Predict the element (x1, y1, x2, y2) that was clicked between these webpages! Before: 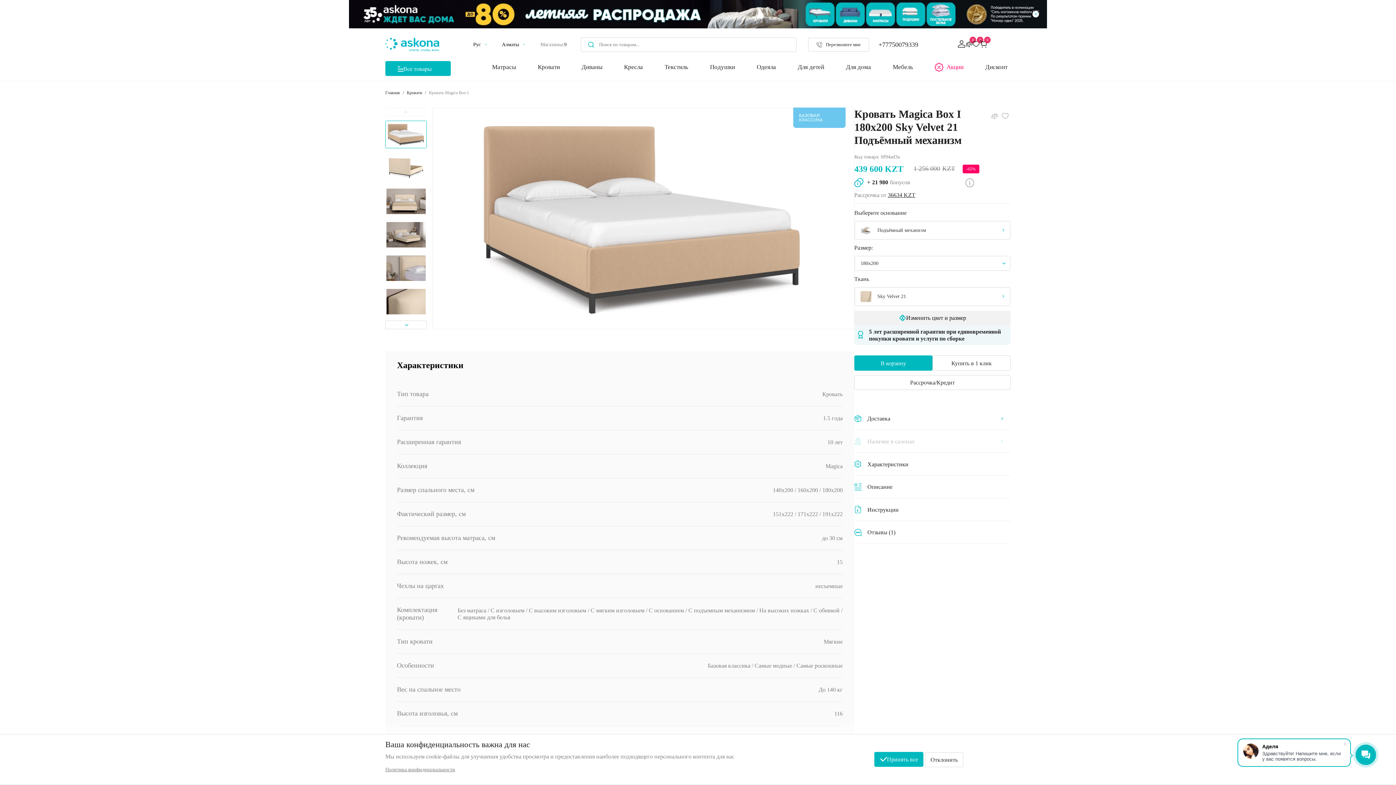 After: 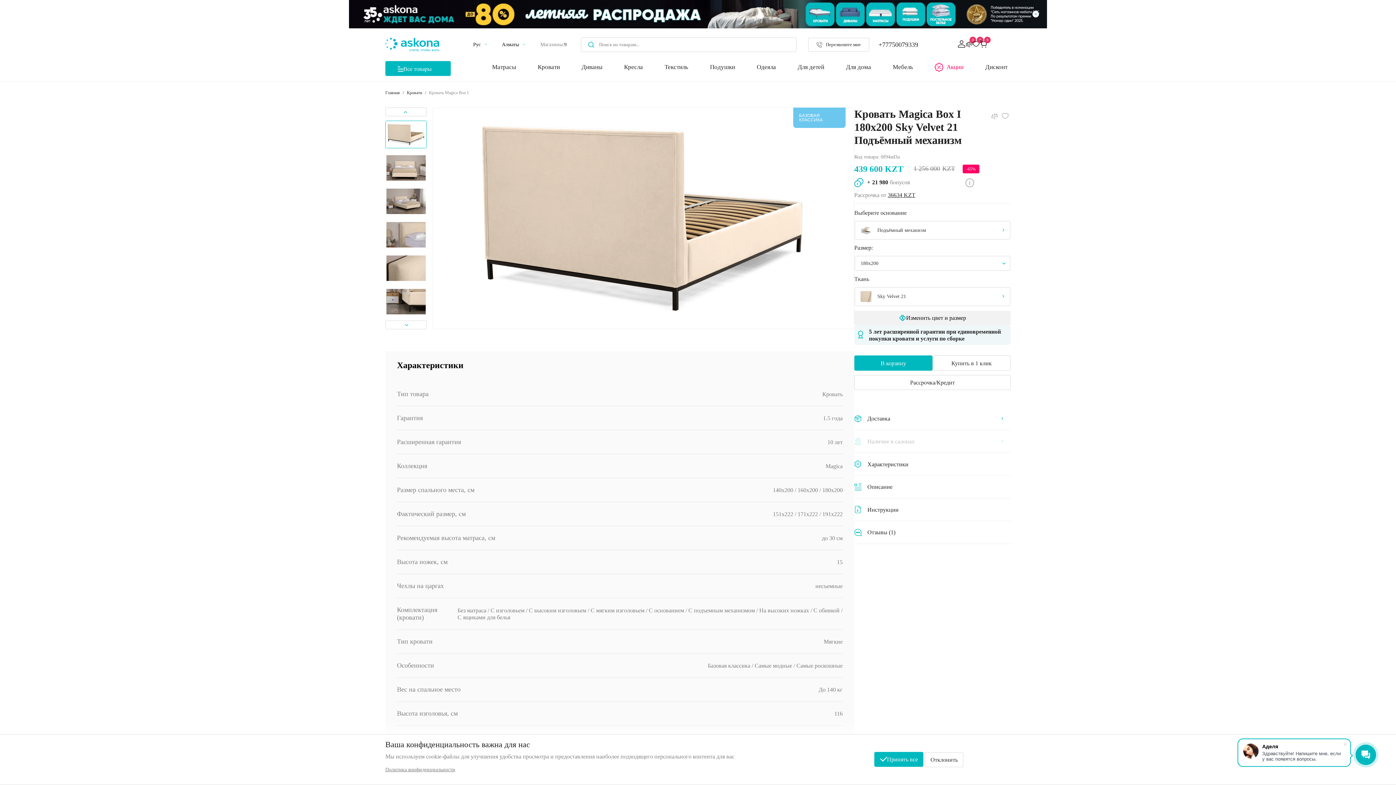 Action: bbox: (385, 154, 426, 181) label: Go to slide 2